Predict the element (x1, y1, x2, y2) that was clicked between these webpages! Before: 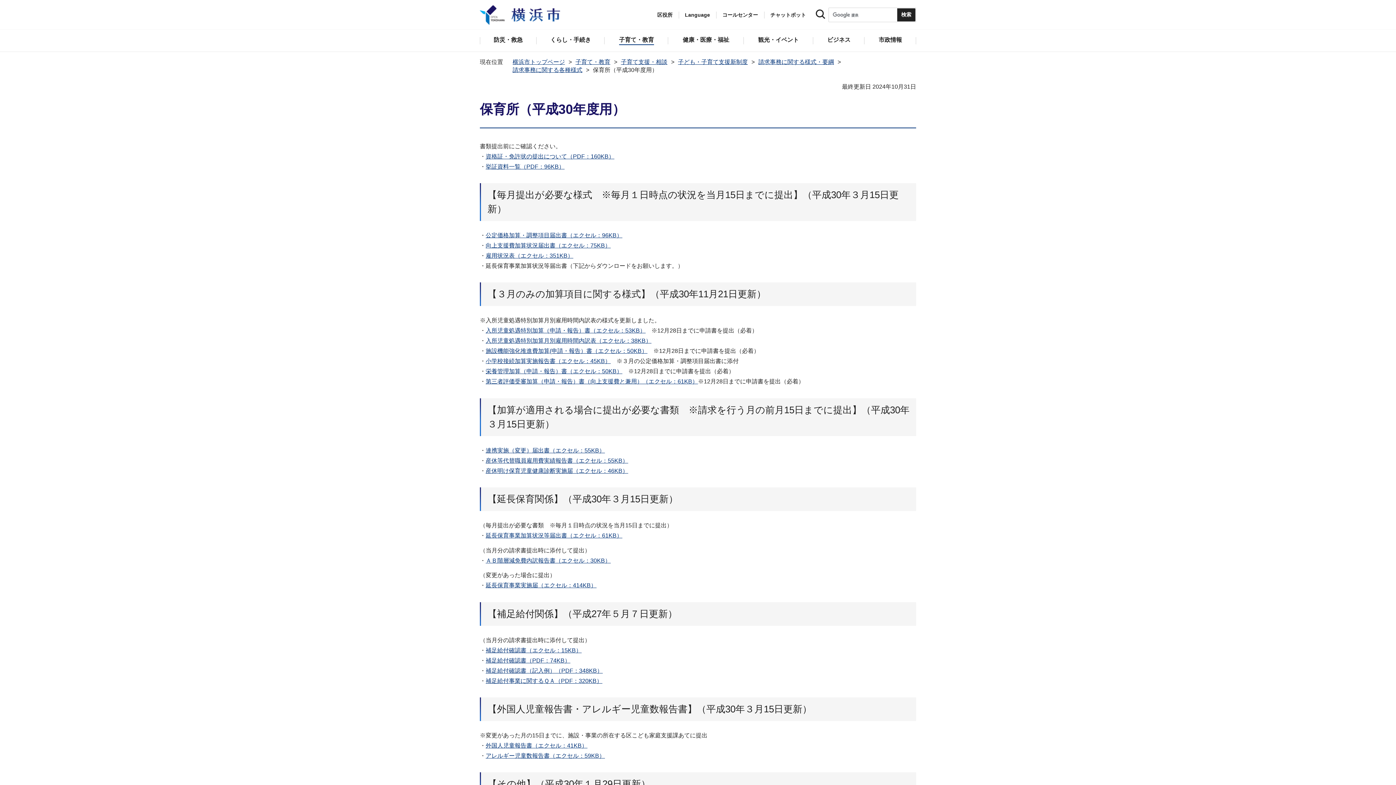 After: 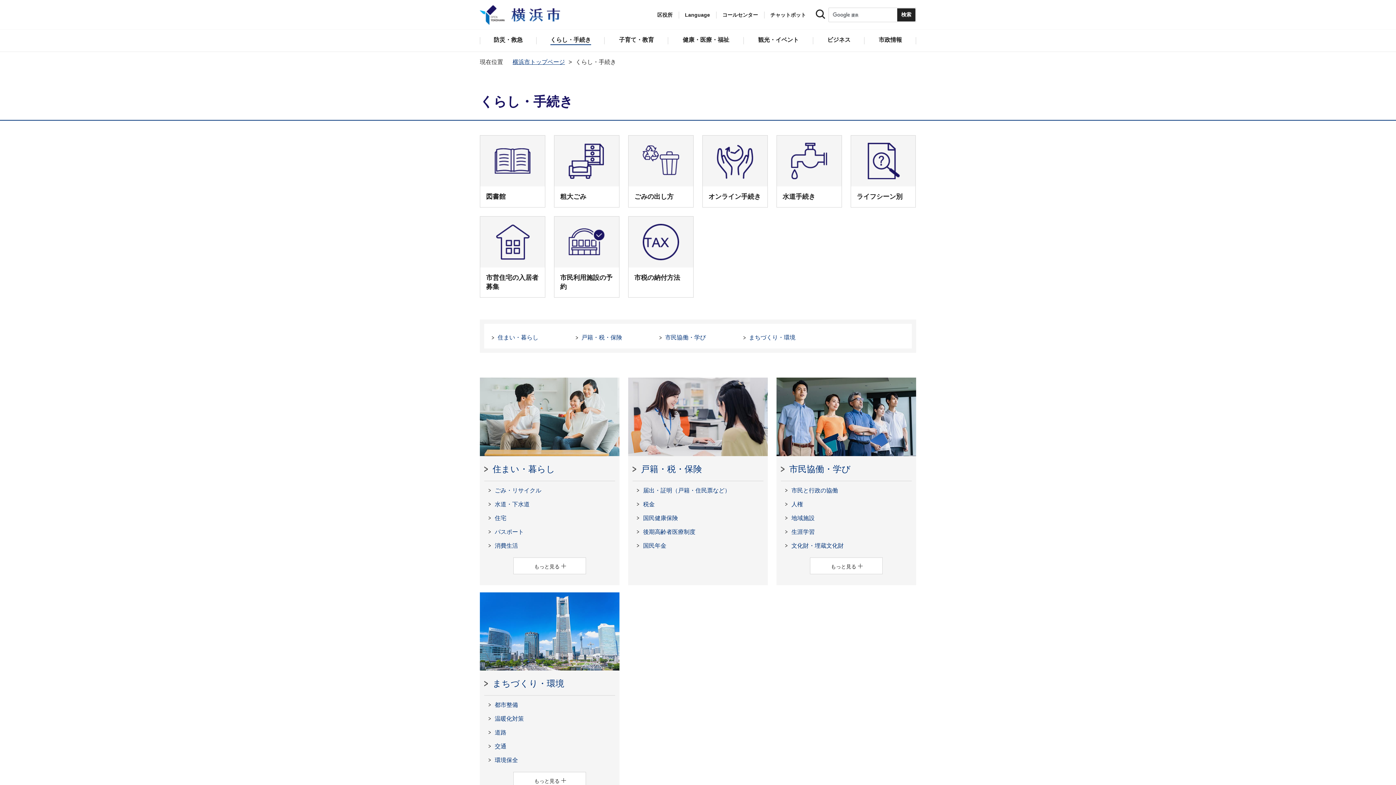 Action: label: くらし・手続き bbox: (536, 29, 604, 51)